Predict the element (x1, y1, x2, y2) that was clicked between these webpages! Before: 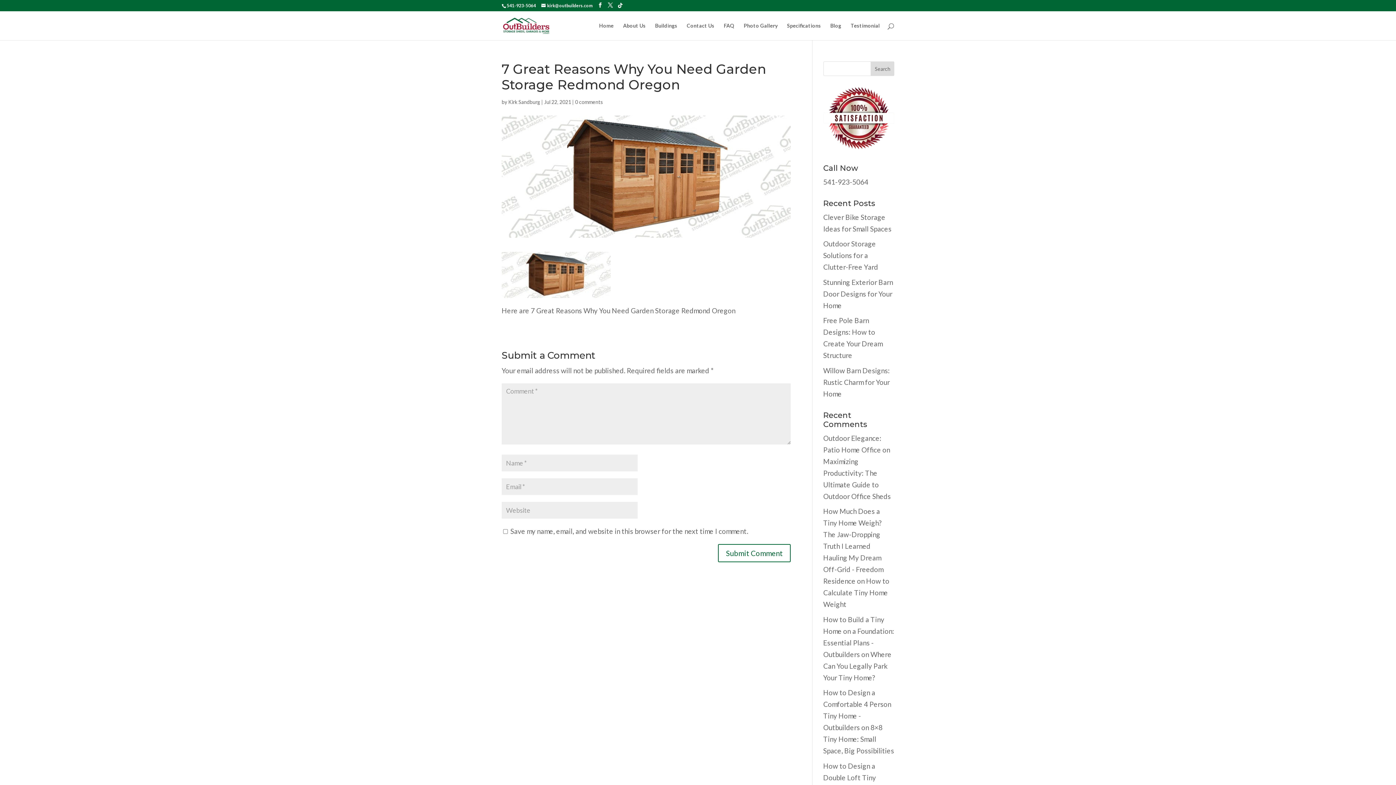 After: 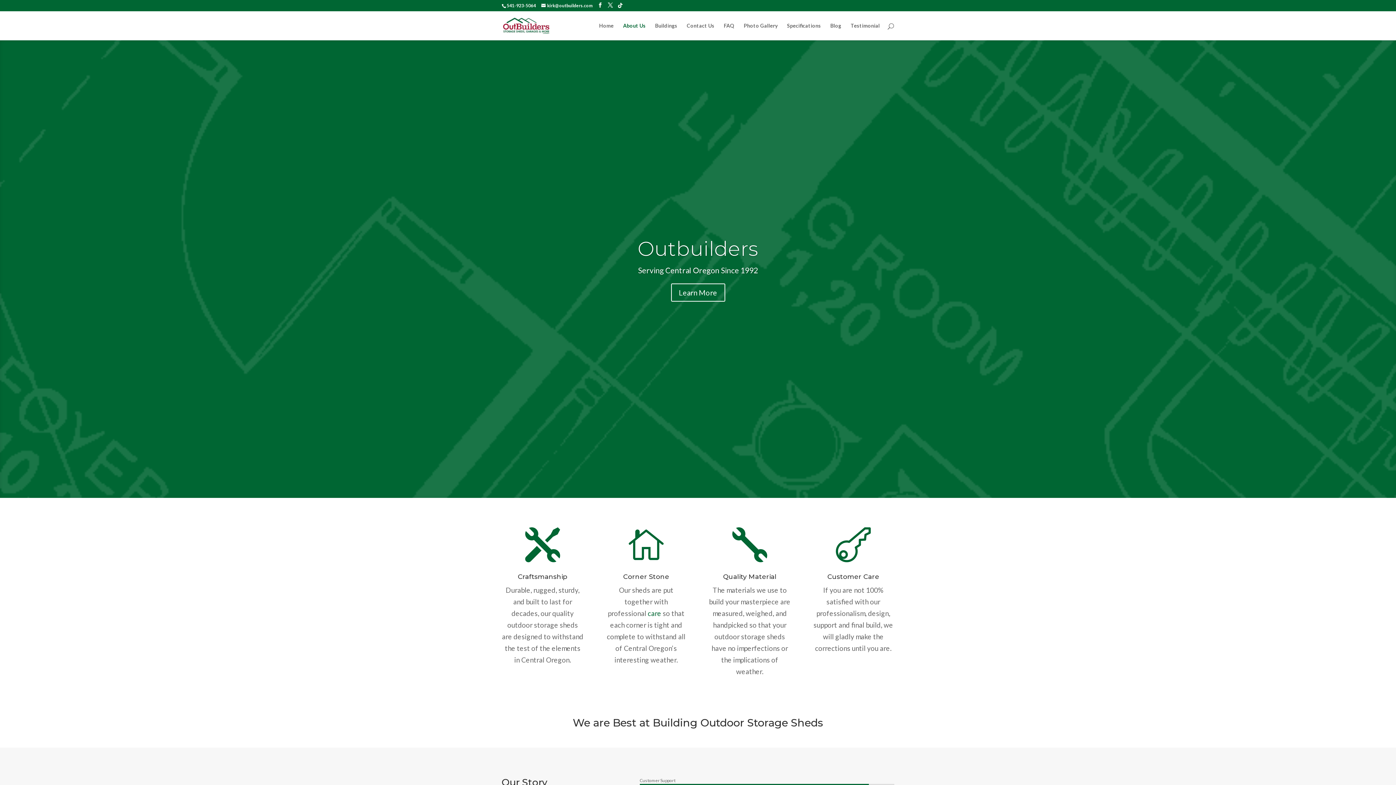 Action: bbox: (623, 23, 645, 40) label: About Us